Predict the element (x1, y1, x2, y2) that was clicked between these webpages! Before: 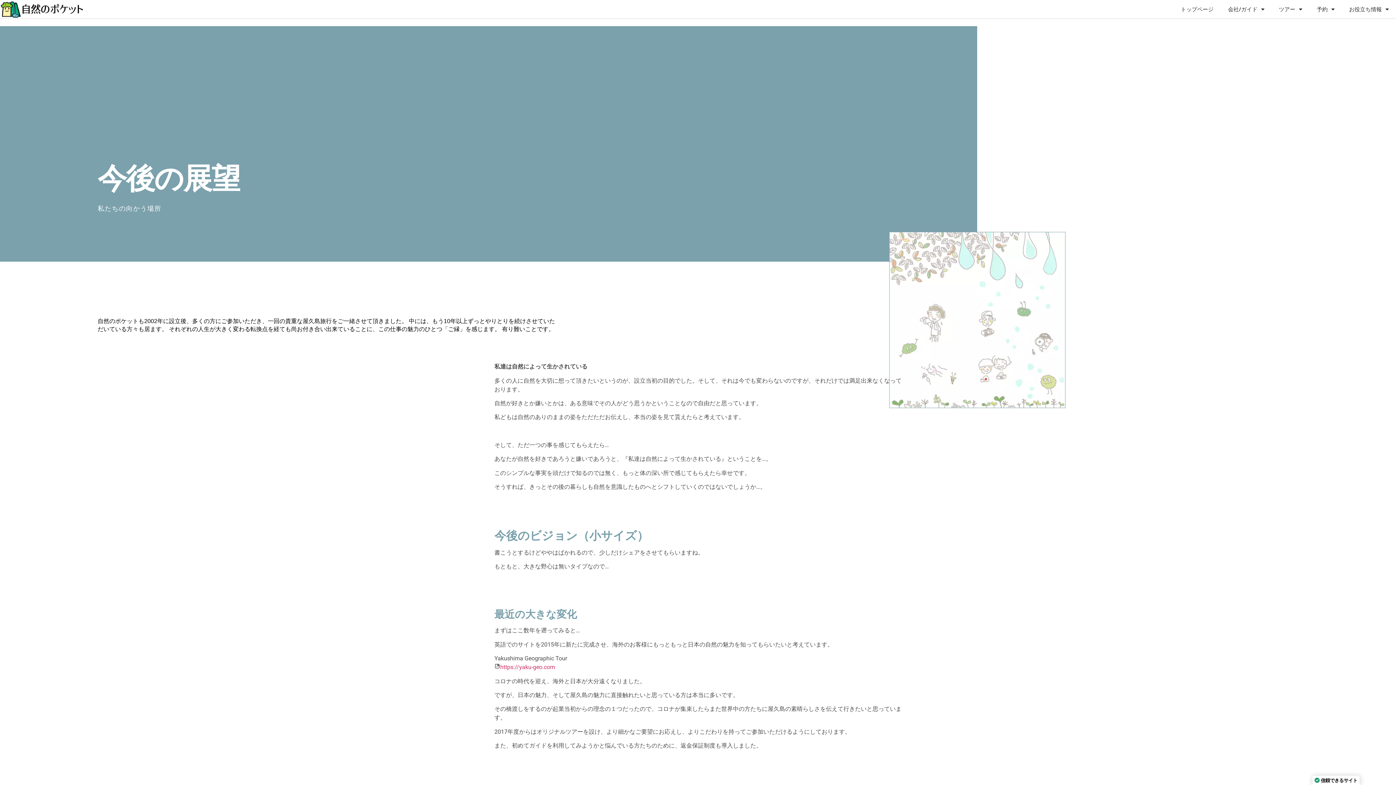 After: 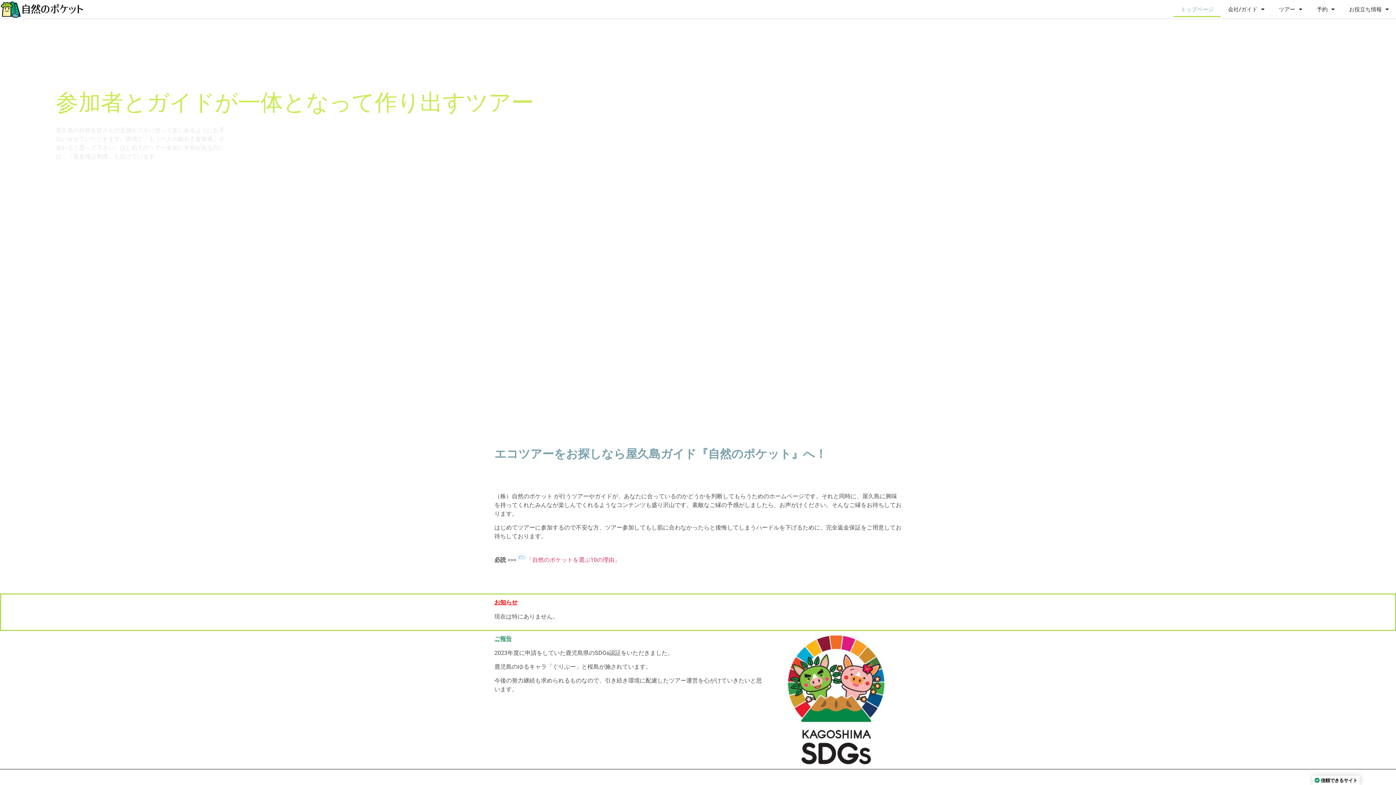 Action: bbox: (0, 0, 83, 18)